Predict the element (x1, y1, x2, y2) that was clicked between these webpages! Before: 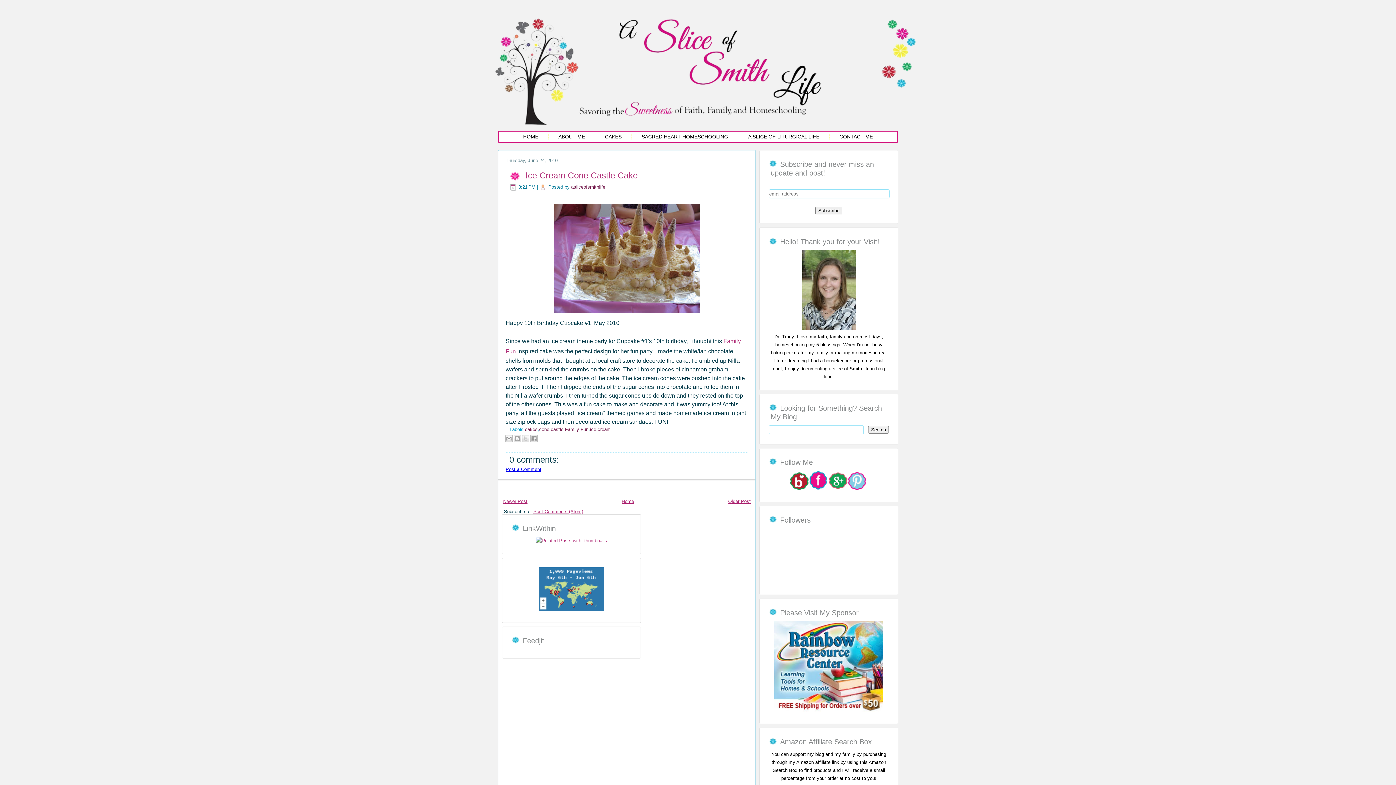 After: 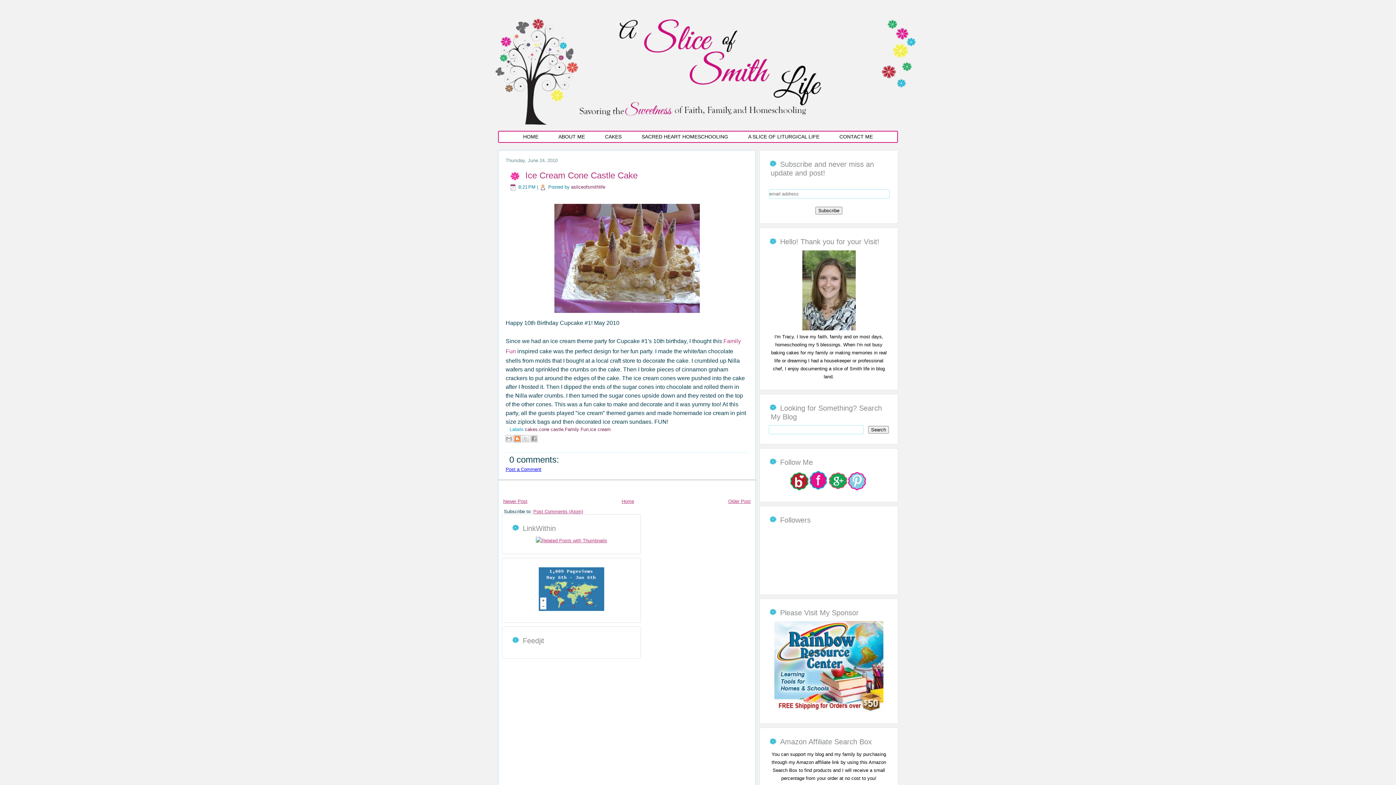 Action: label: BlogThis! bbox: (513, 435, 521, 442)